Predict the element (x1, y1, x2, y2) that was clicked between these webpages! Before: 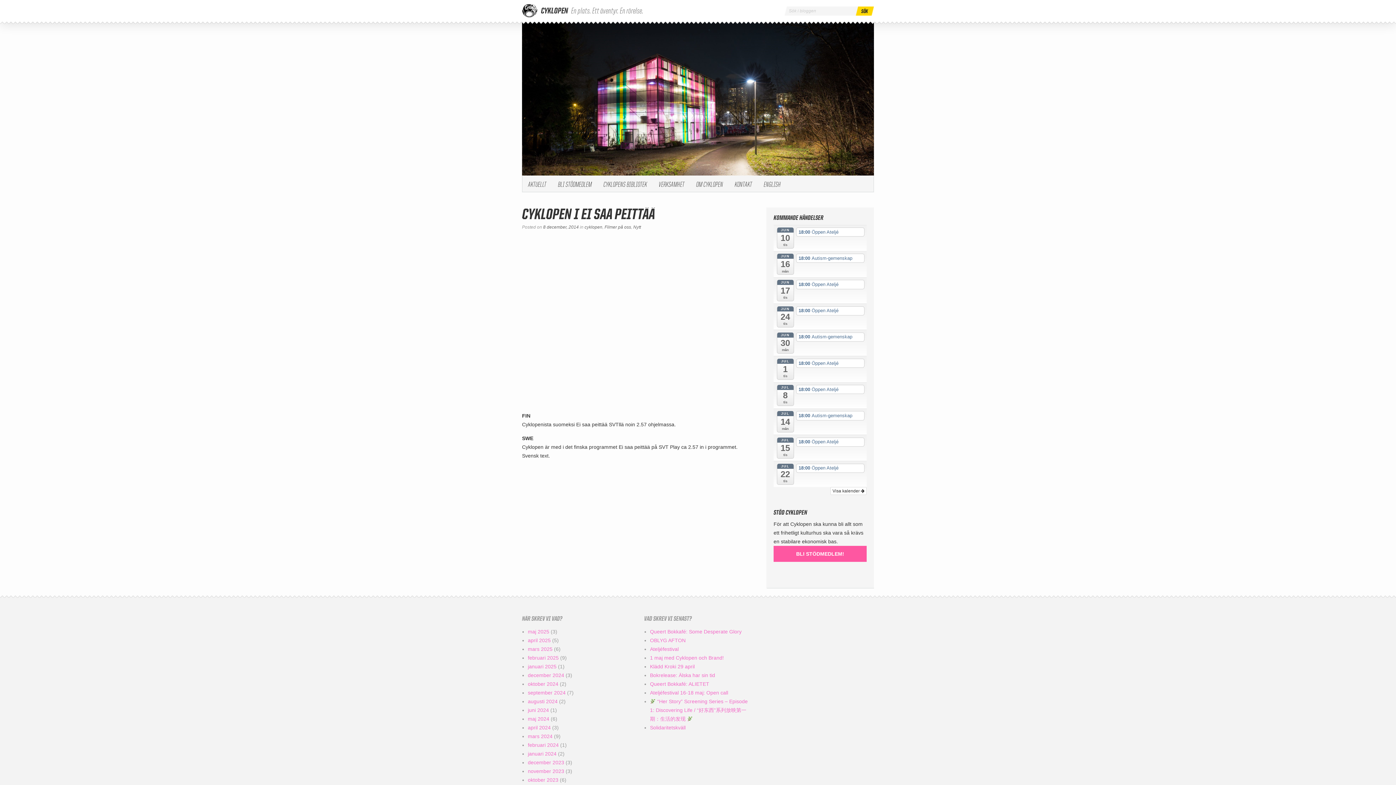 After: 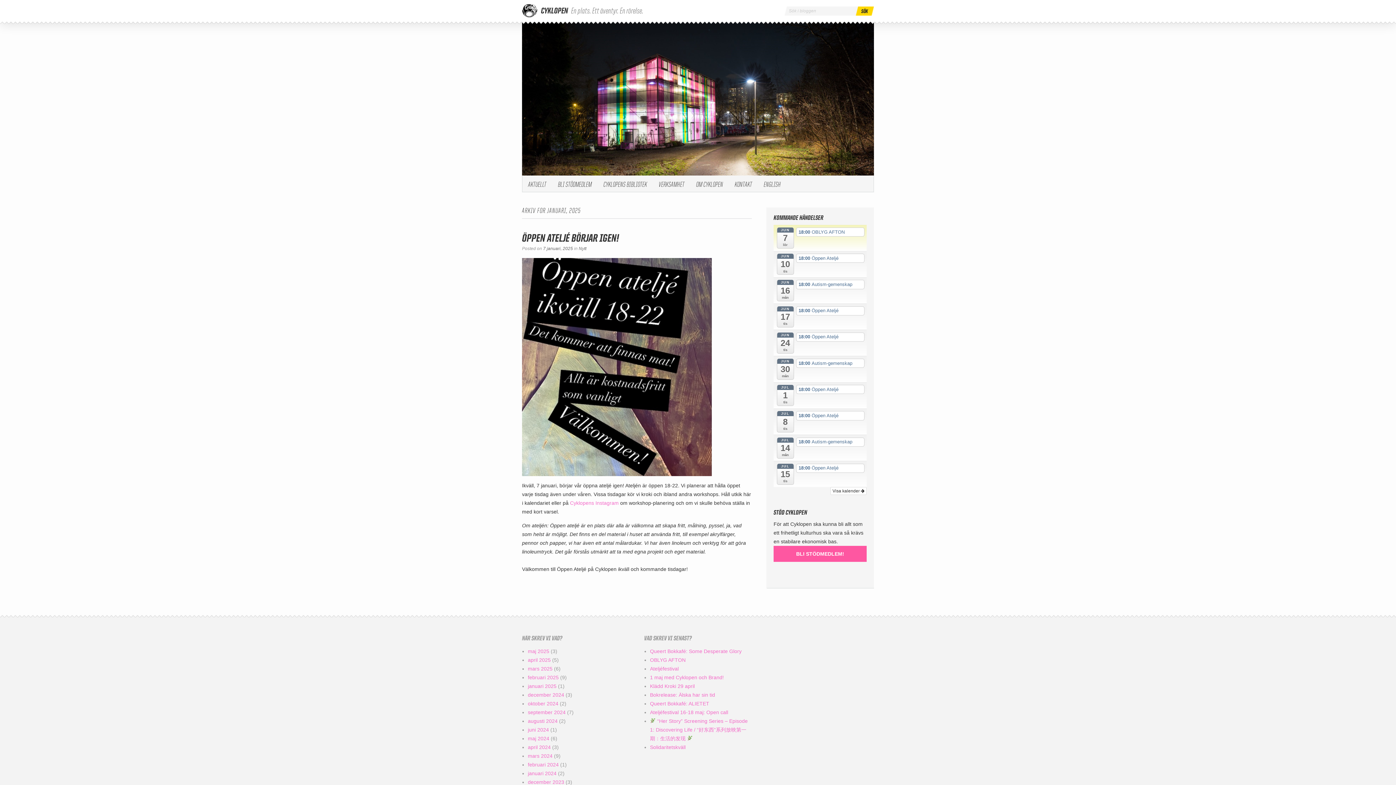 Action: label: januari 2025 bbox: (527, 664, 556, 669)